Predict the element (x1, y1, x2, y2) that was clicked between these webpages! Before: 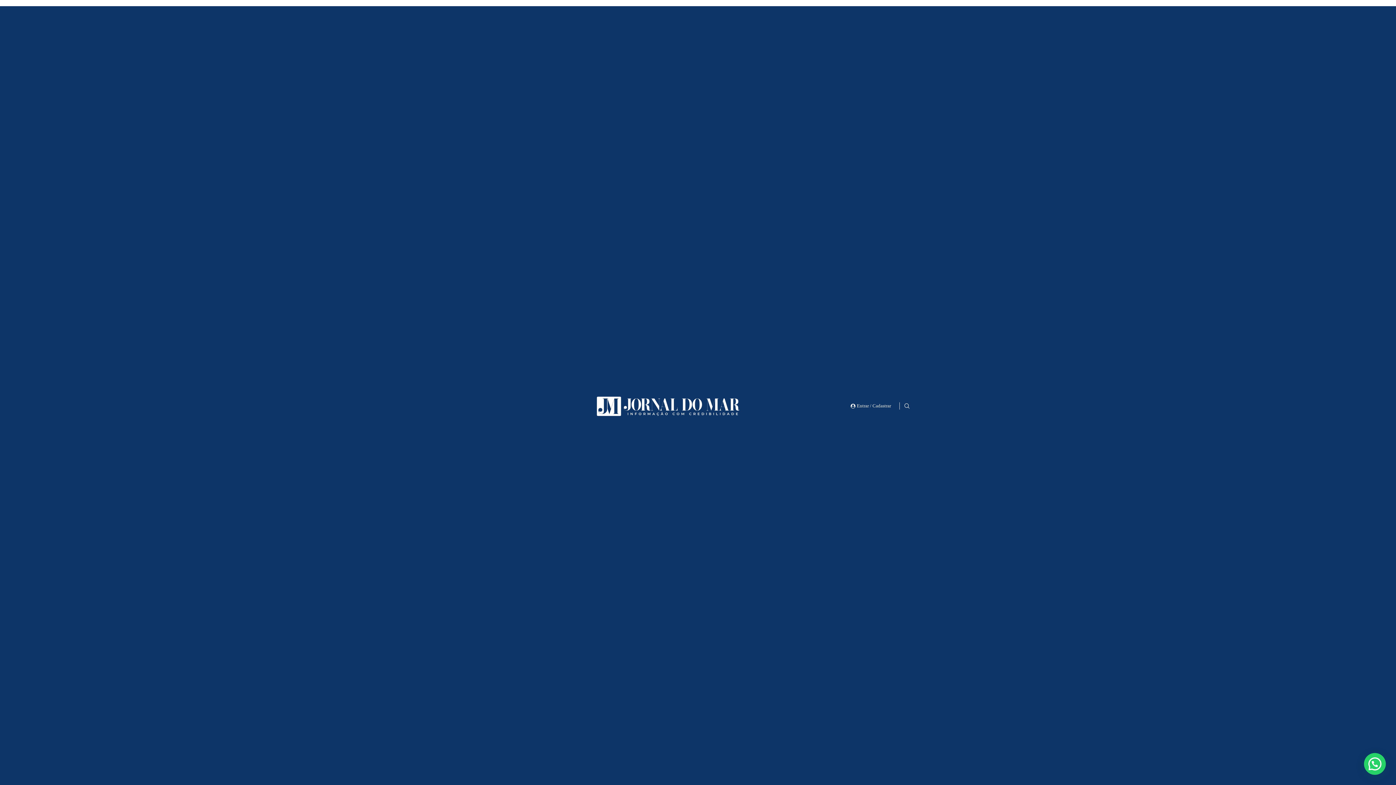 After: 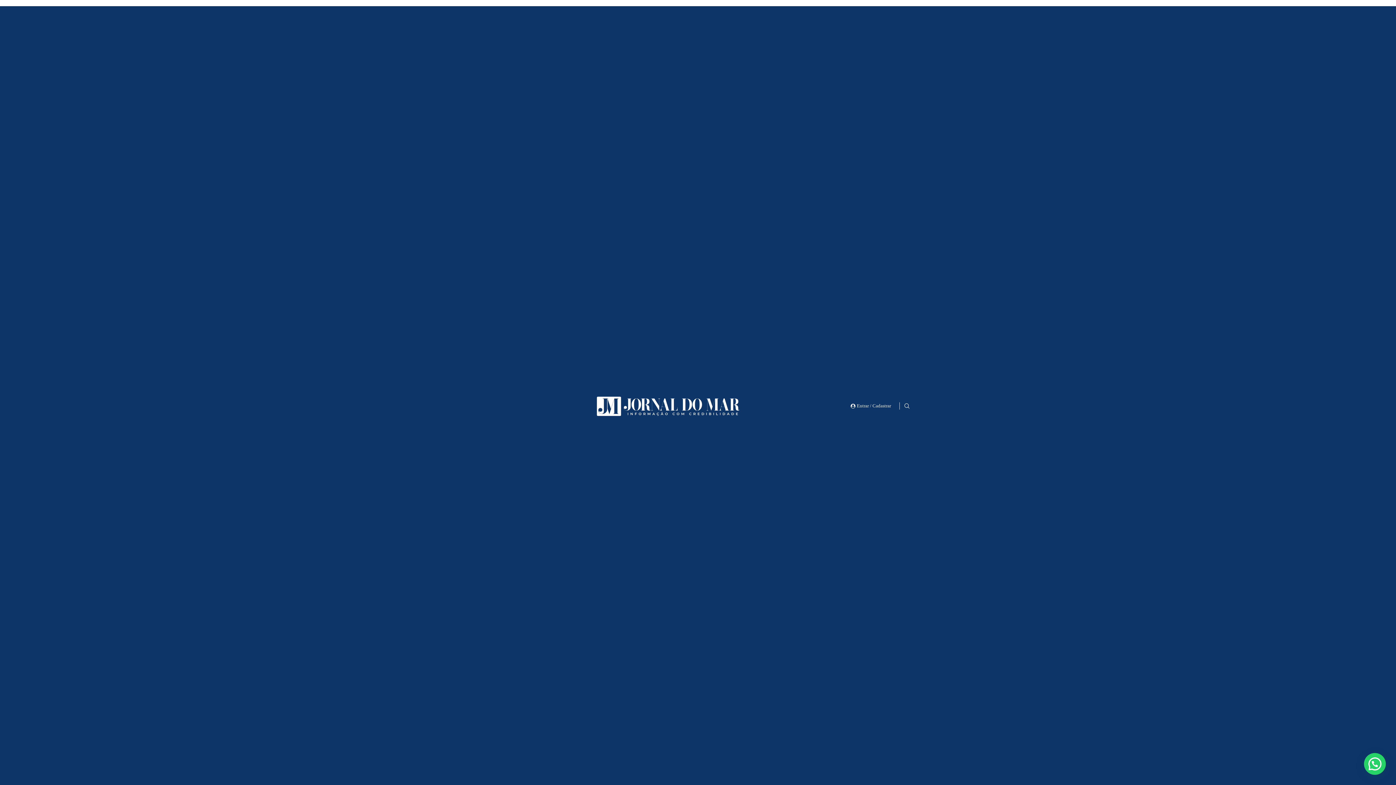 Action: bbox: (595, 394, 740, 400)